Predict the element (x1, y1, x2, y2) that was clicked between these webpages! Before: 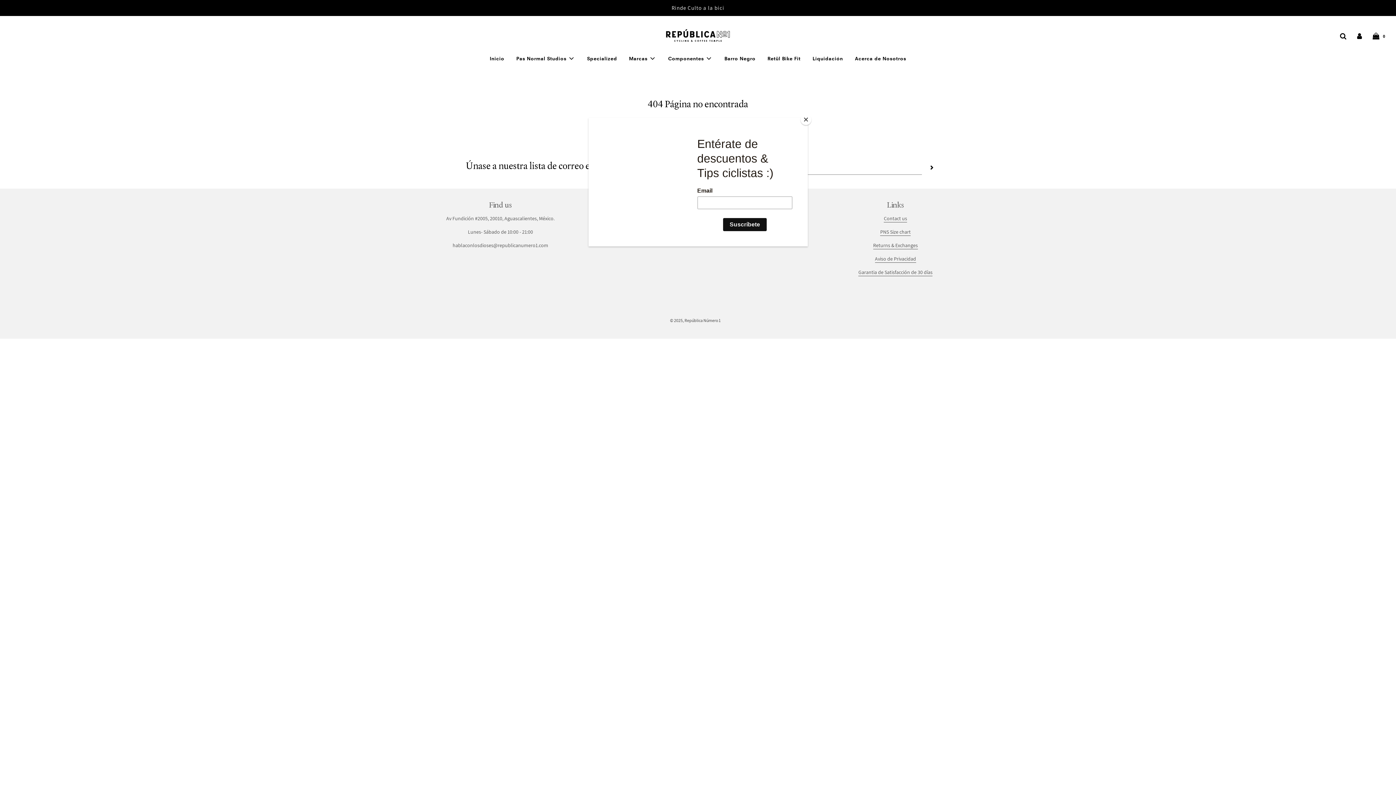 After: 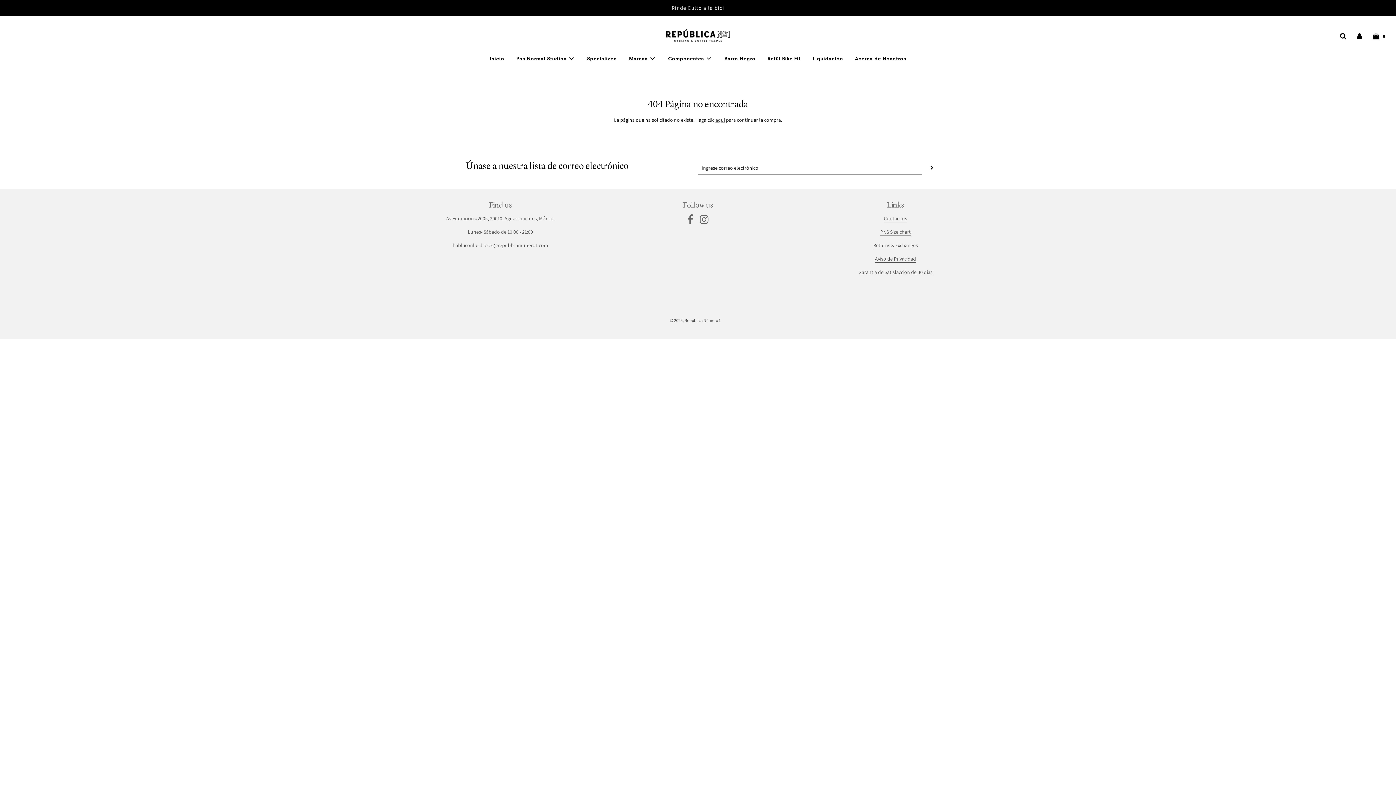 Action: label: Close bbox: (800, 114, 811, 125)